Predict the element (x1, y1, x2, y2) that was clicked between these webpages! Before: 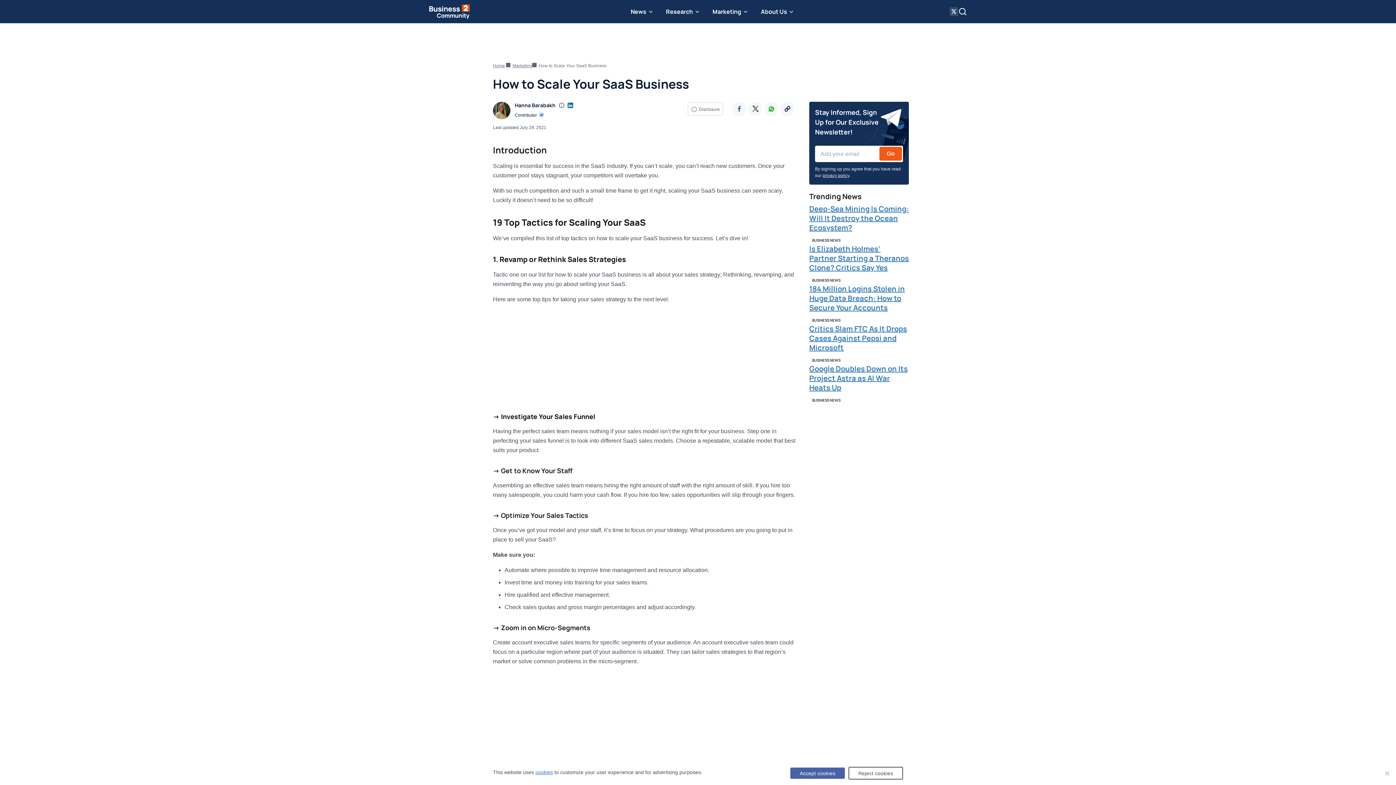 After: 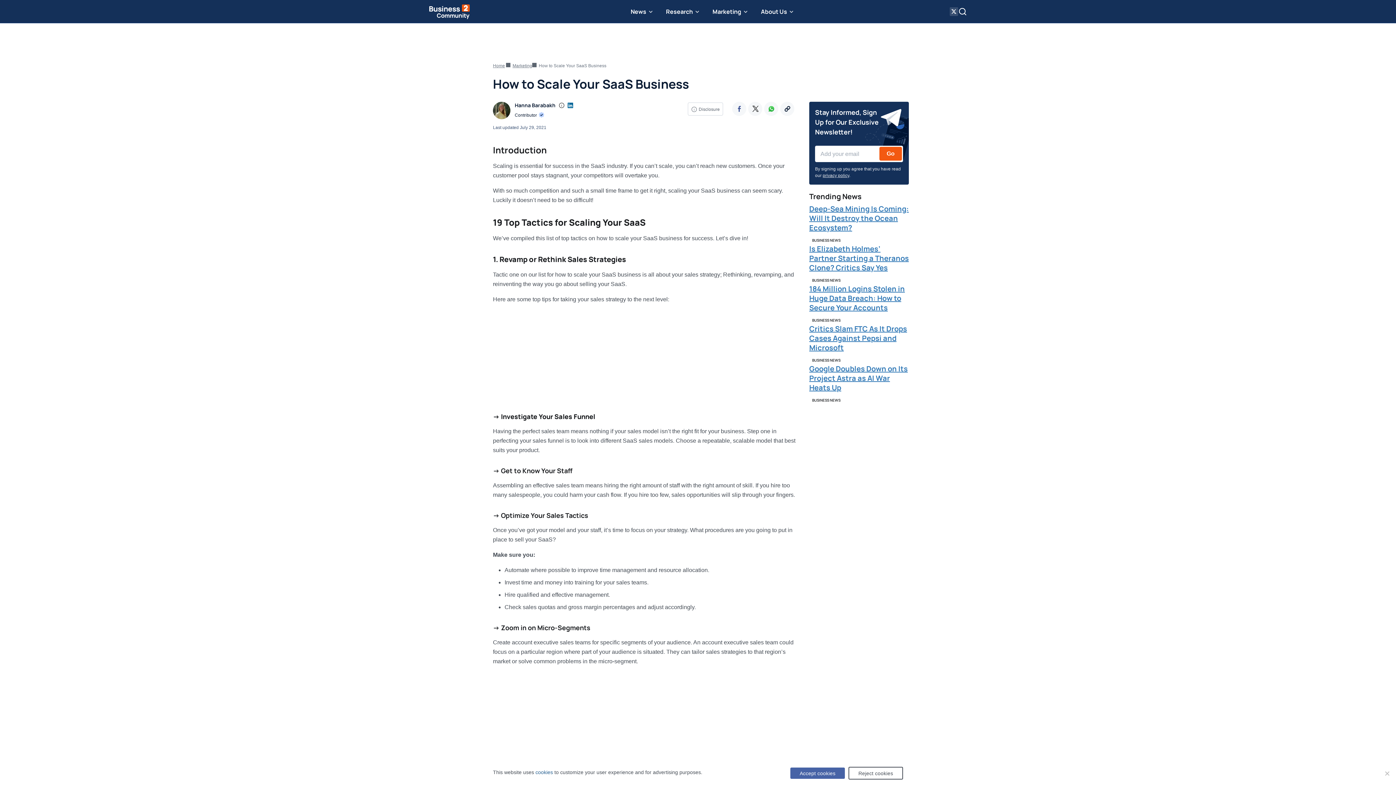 Action: bbox: (535, 769, 553, 775) label: cookies